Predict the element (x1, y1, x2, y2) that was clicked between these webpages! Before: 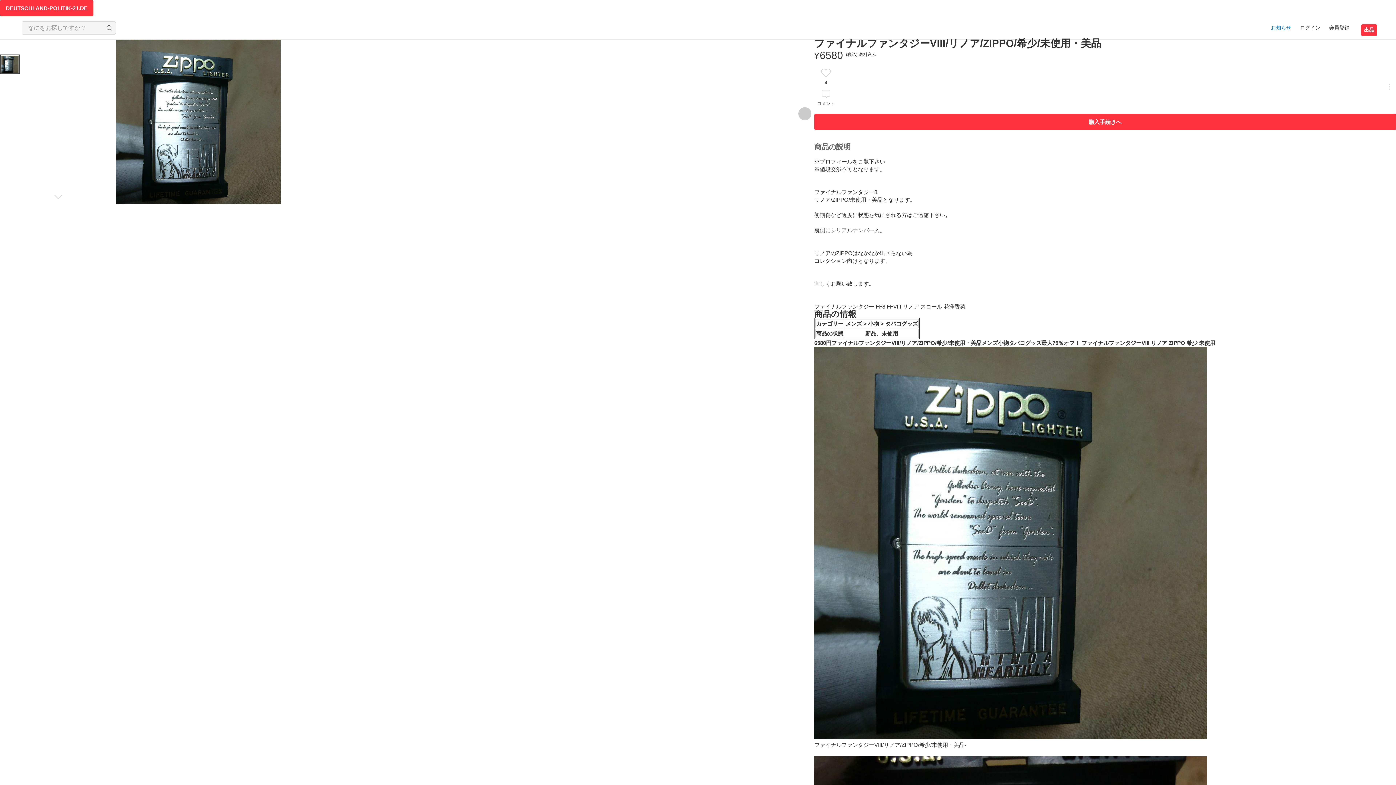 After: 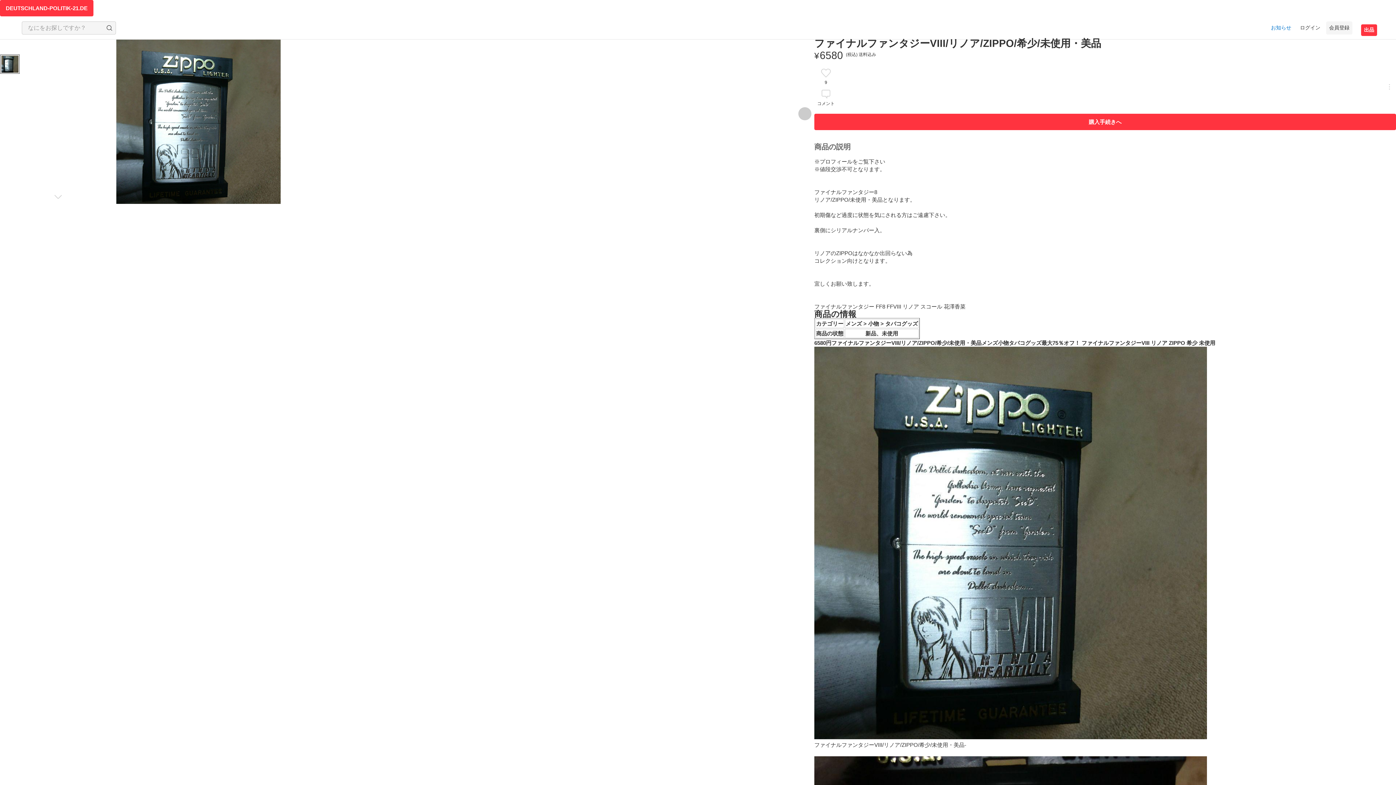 Action: bbox: (1326, 21, 1352, 34) label: 会員登録